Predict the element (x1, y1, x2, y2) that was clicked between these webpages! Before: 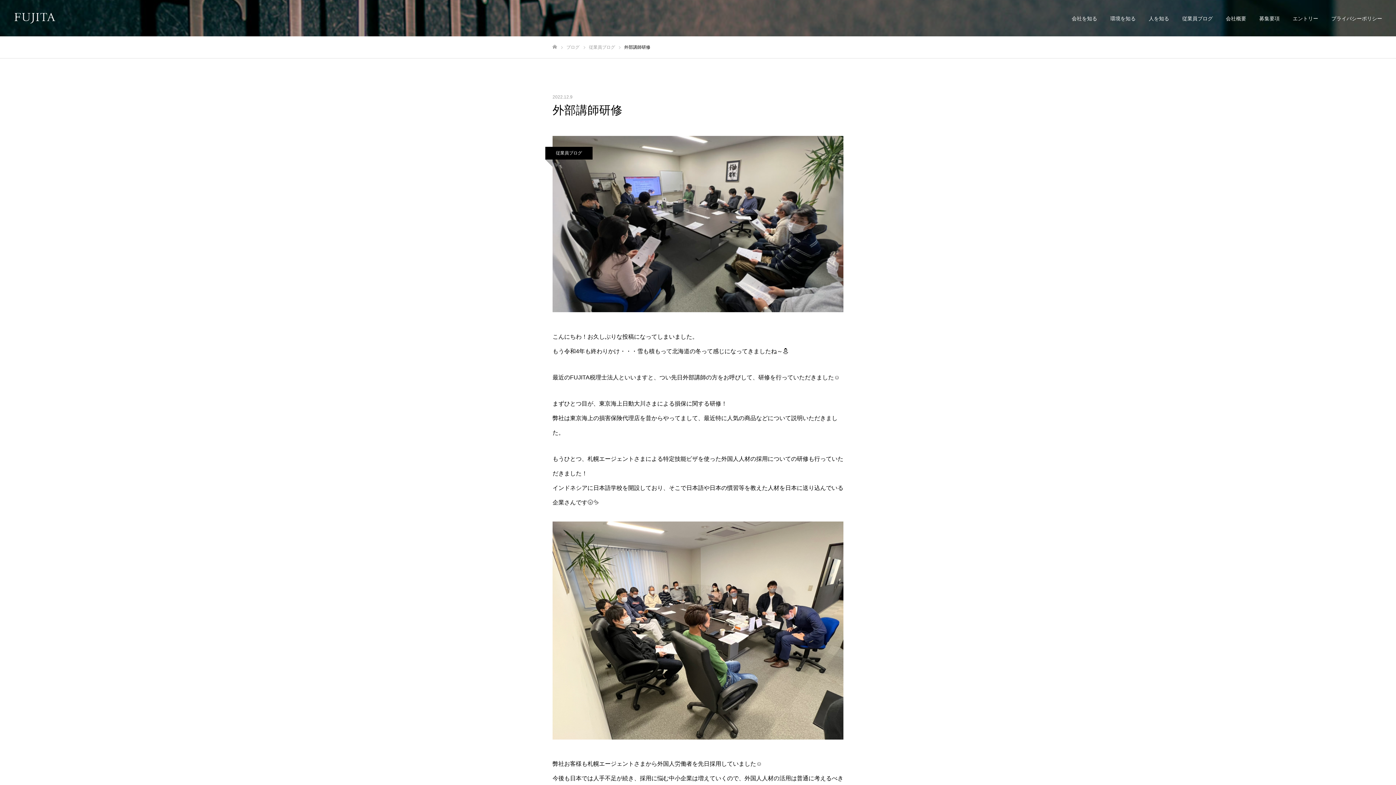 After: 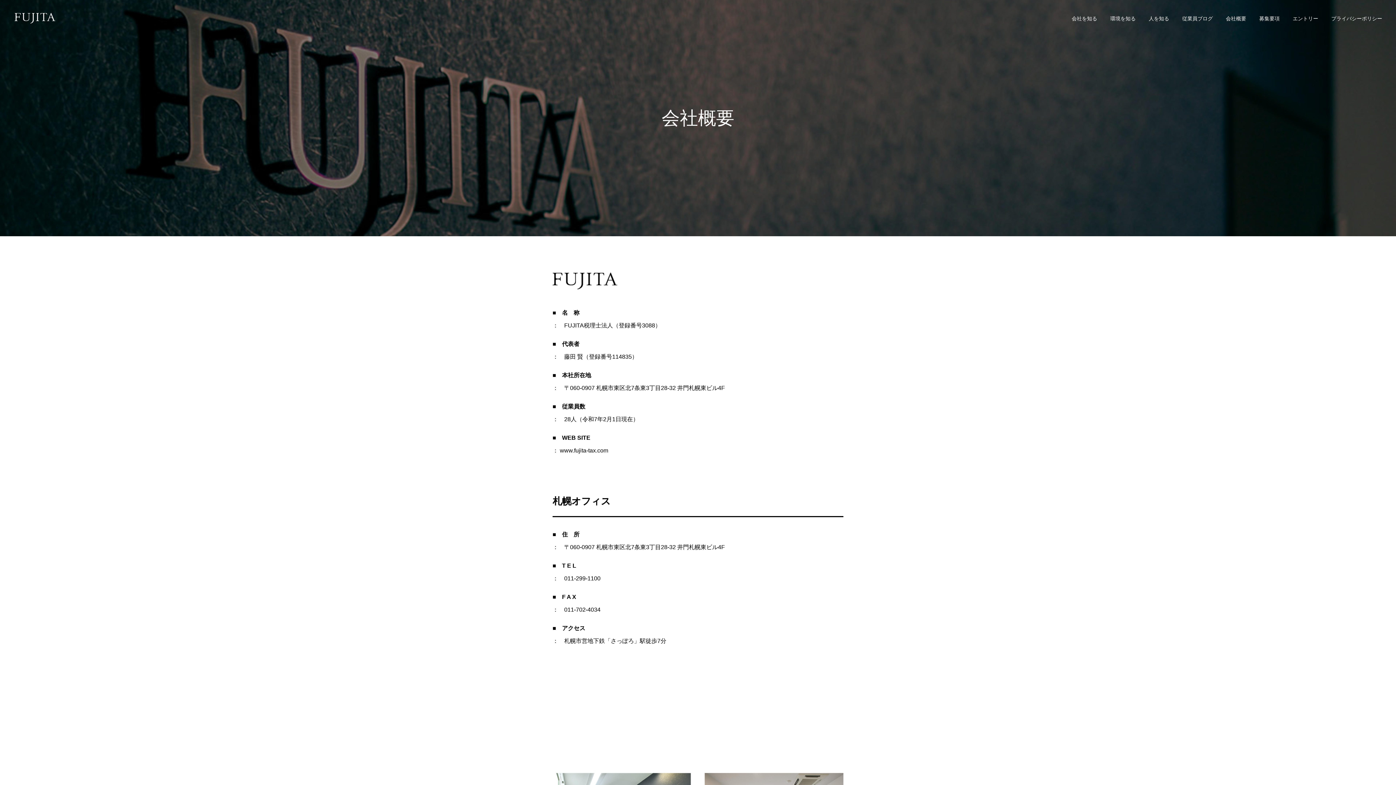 Action: label: 会社概要 bbox: (1219, 0, 1253, 36)